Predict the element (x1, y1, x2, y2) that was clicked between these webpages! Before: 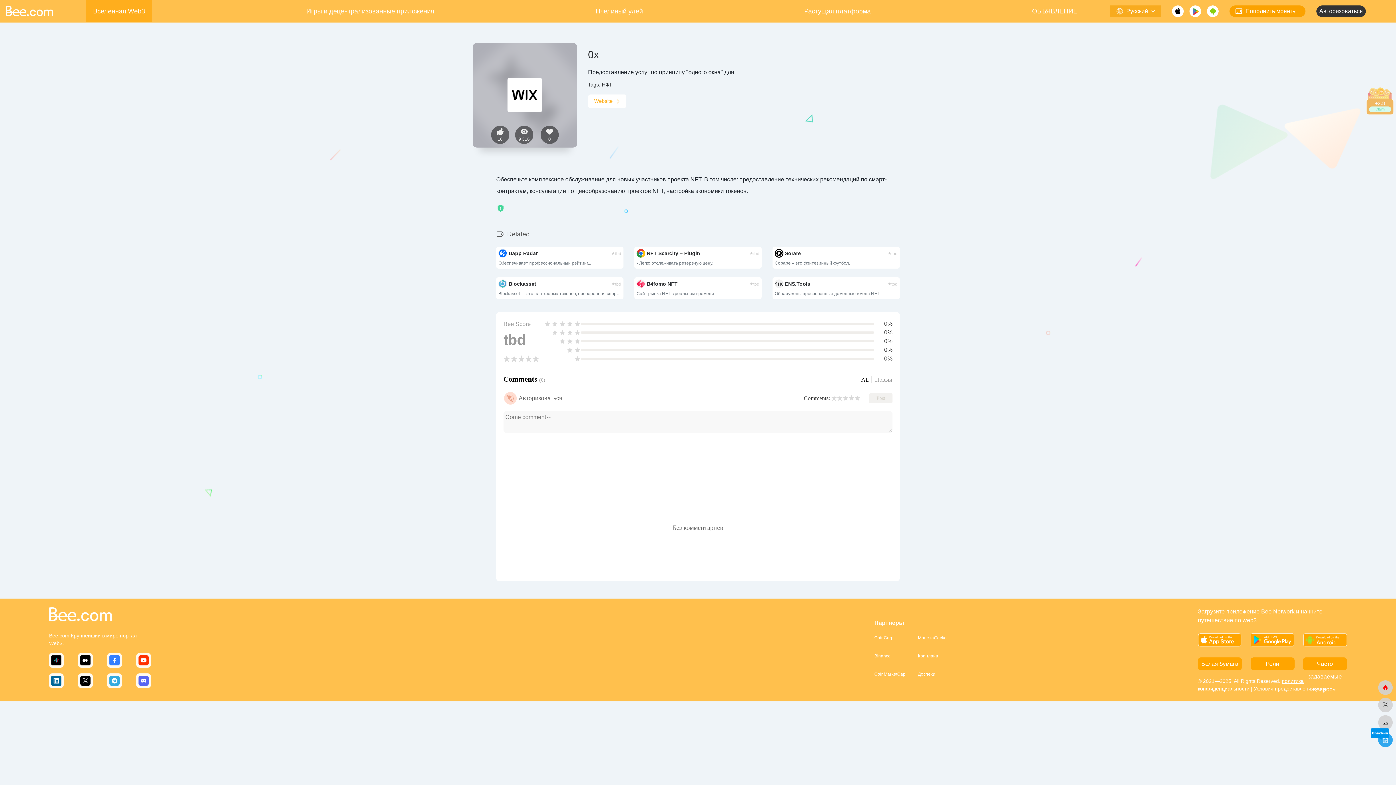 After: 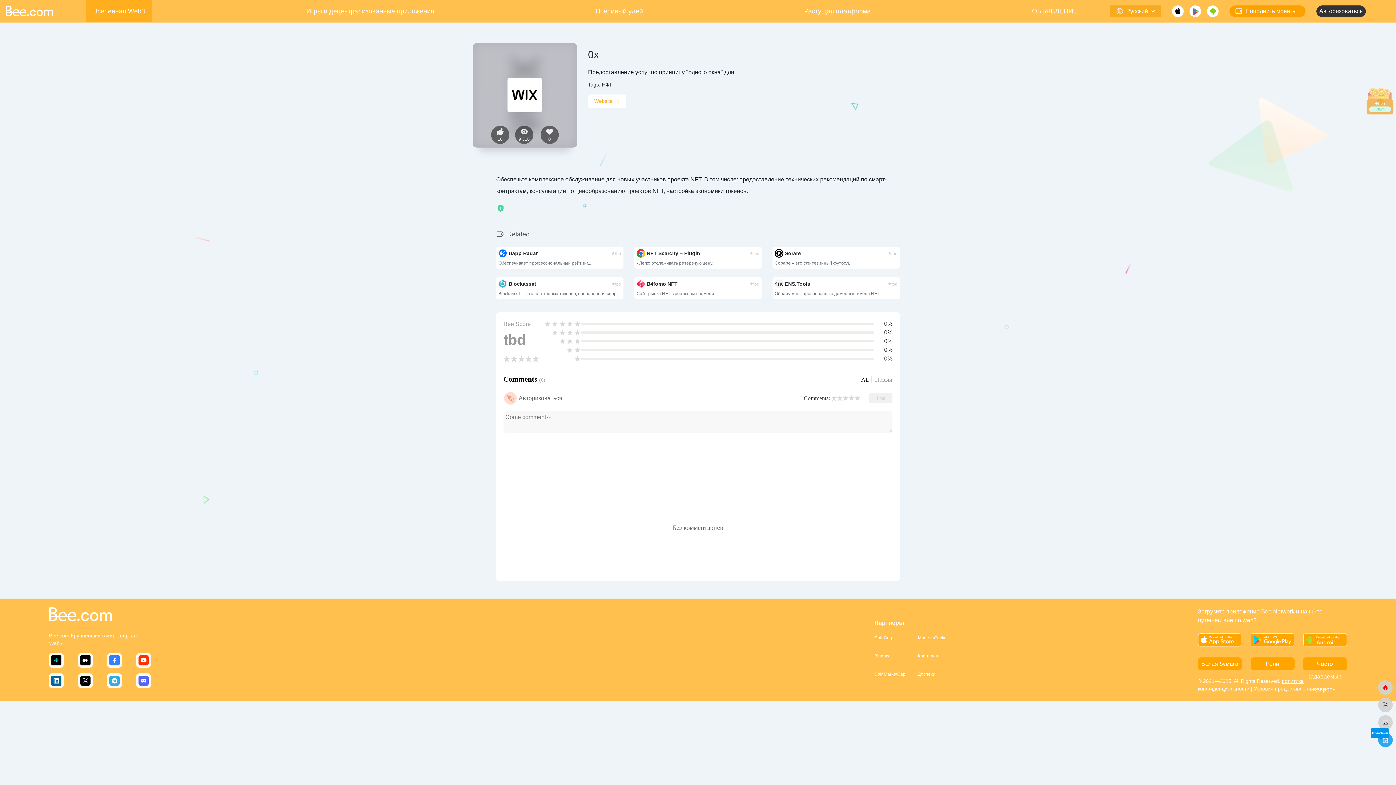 Action: bbox: (918, 652, 961, 663) label: Коинлайв